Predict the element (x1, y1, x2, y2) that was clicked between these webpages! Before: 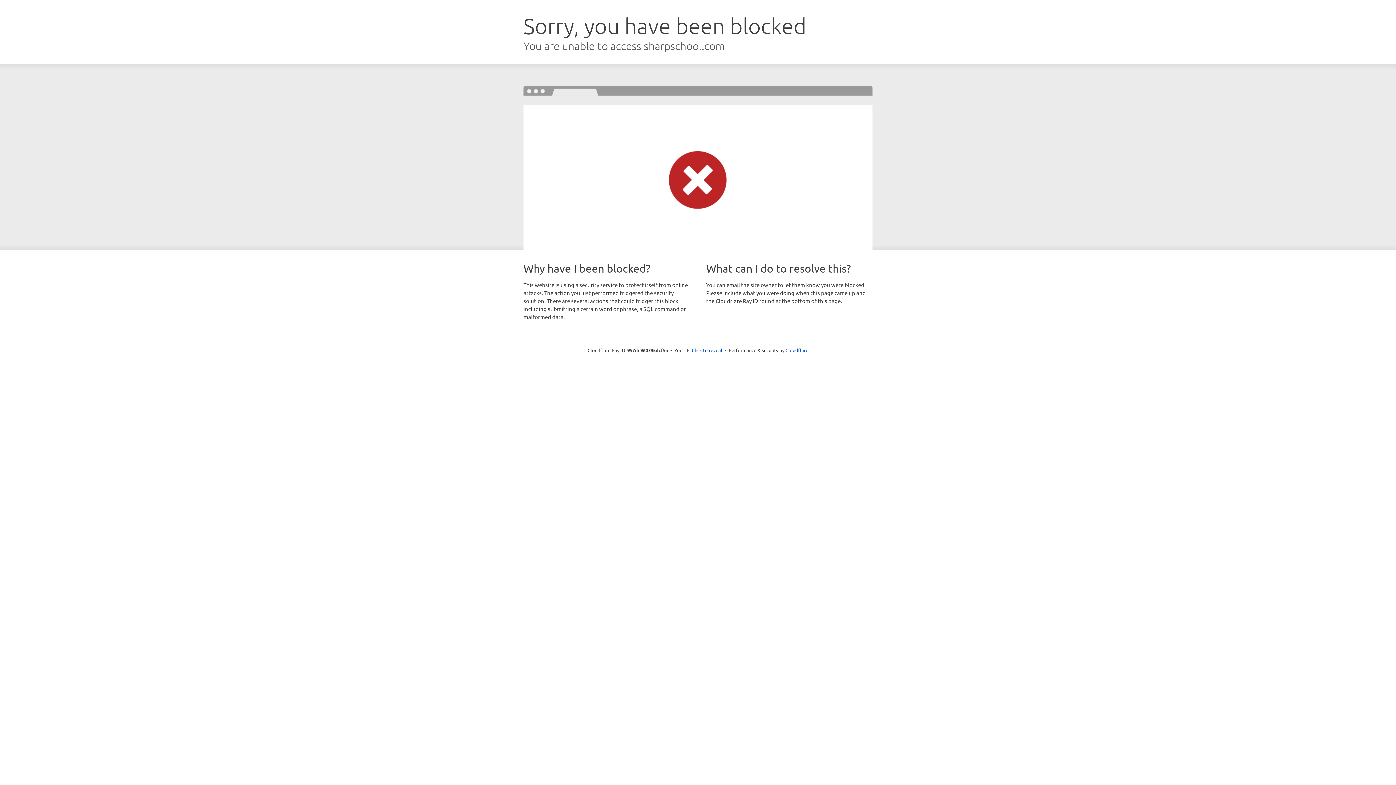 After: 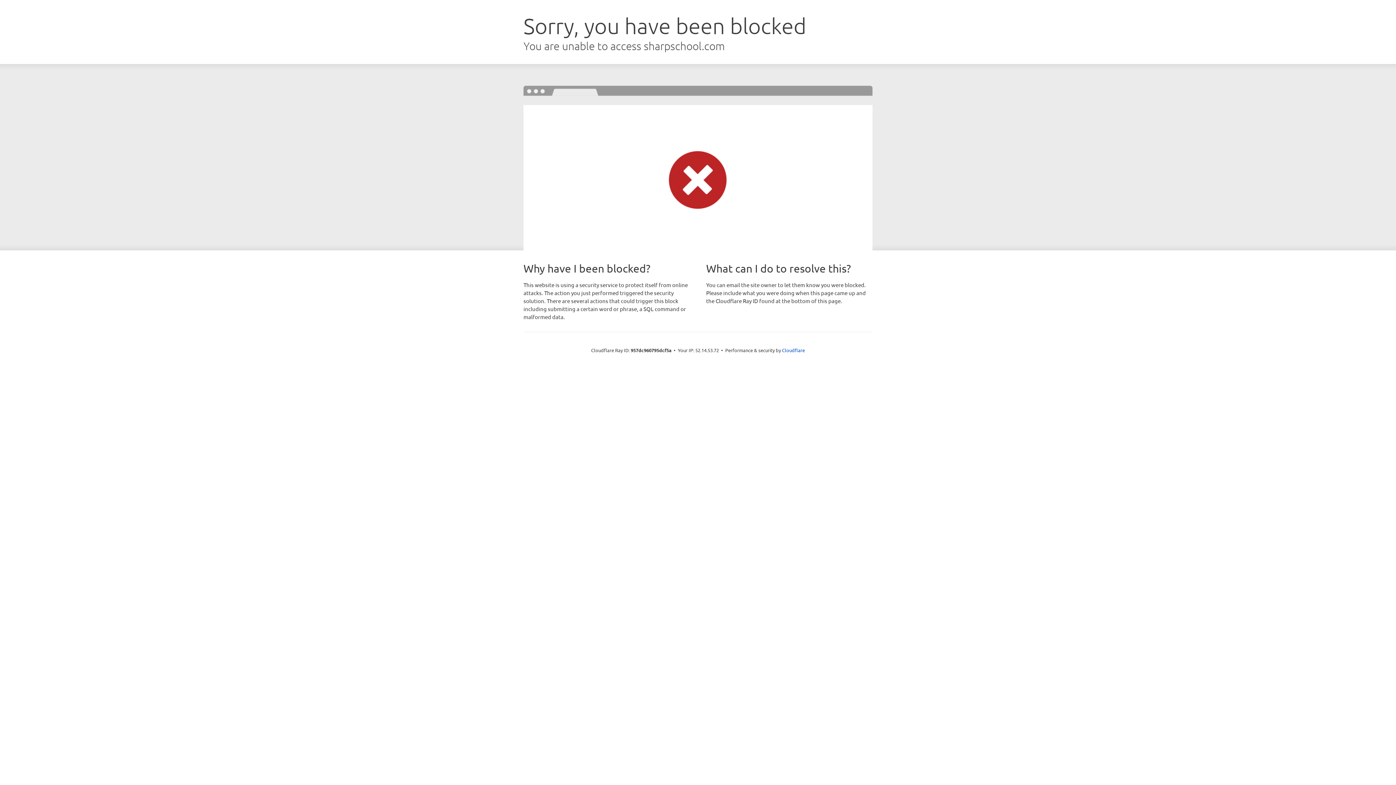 Action: label: Click to reveal bbox: (692, 346, 722, 353)